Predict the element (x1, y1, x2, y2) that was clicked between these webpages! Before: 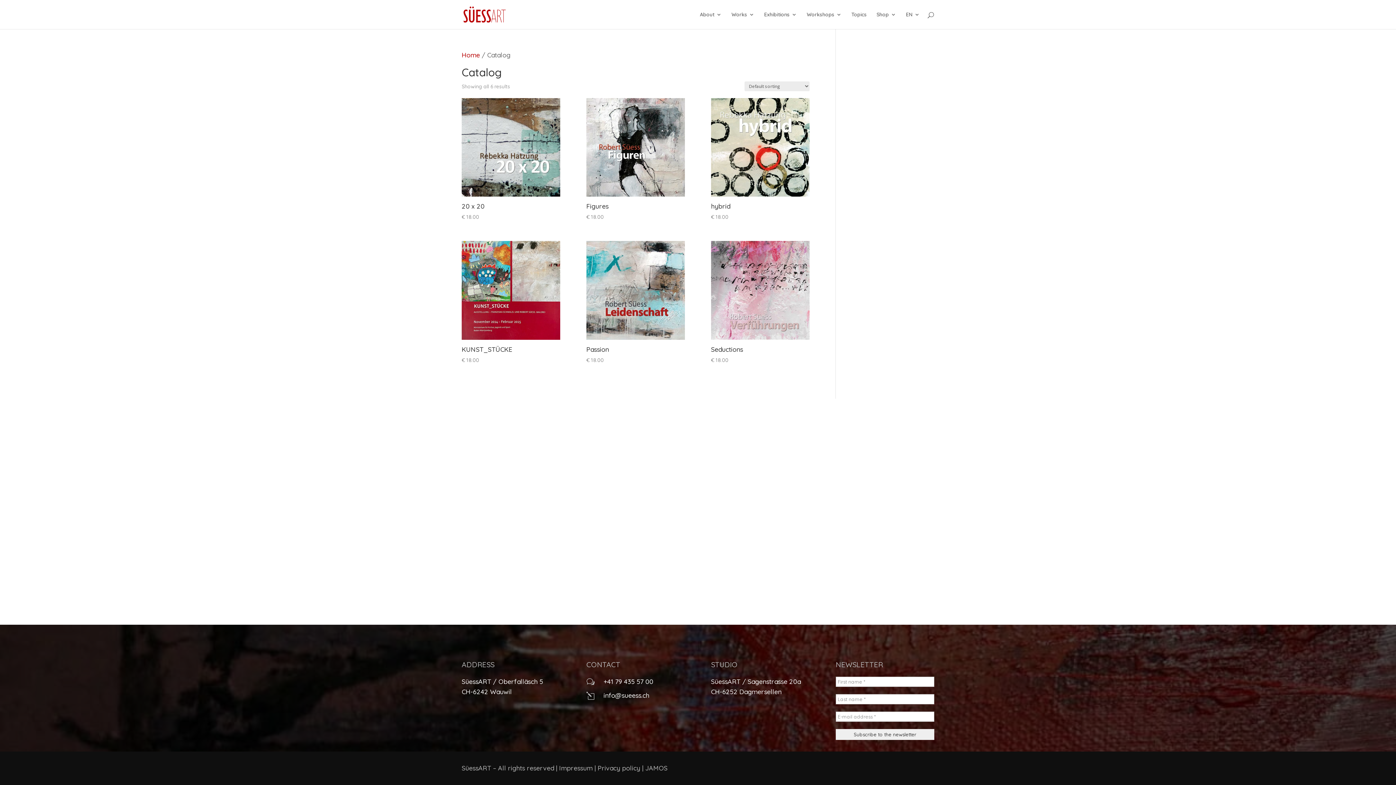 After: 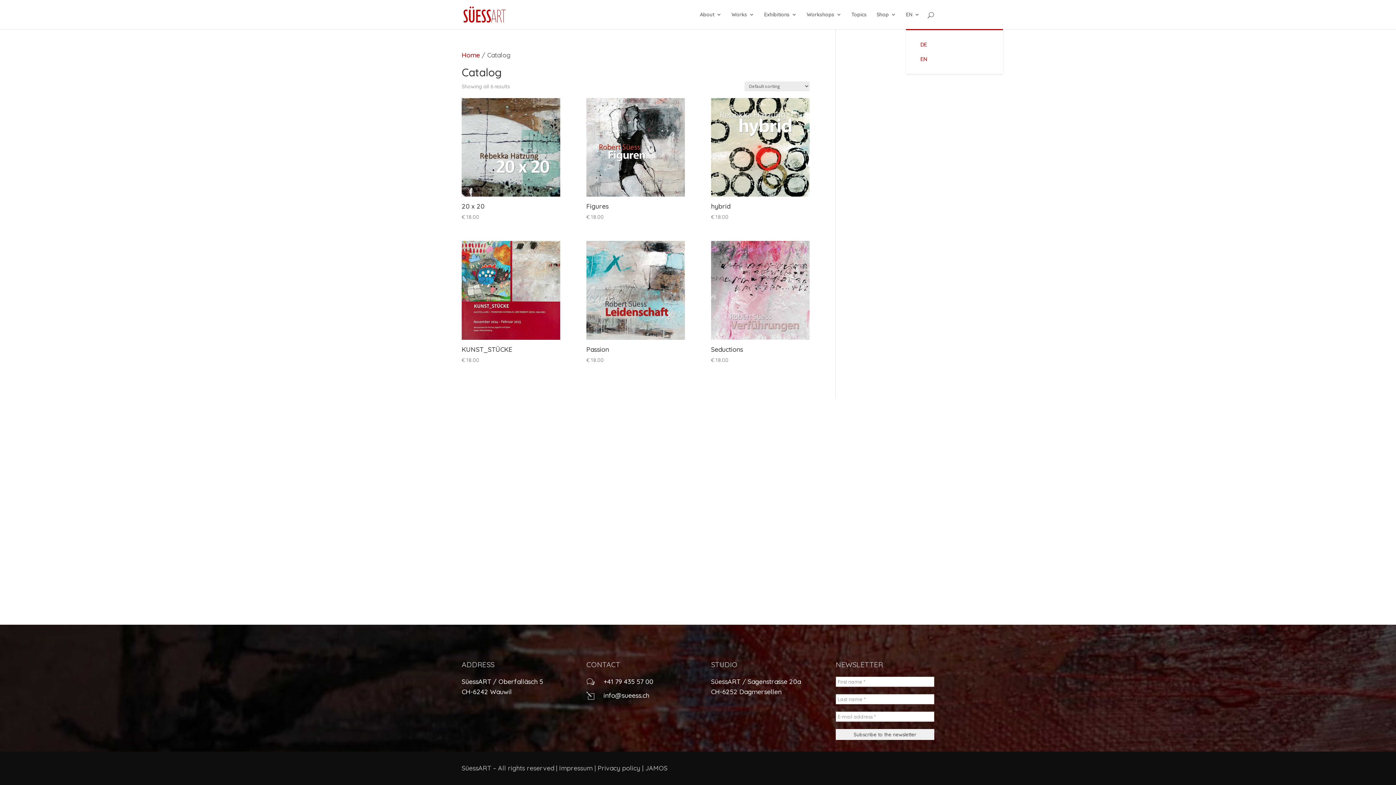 Action: bbox: (906, 12, 920, 29) label: EN